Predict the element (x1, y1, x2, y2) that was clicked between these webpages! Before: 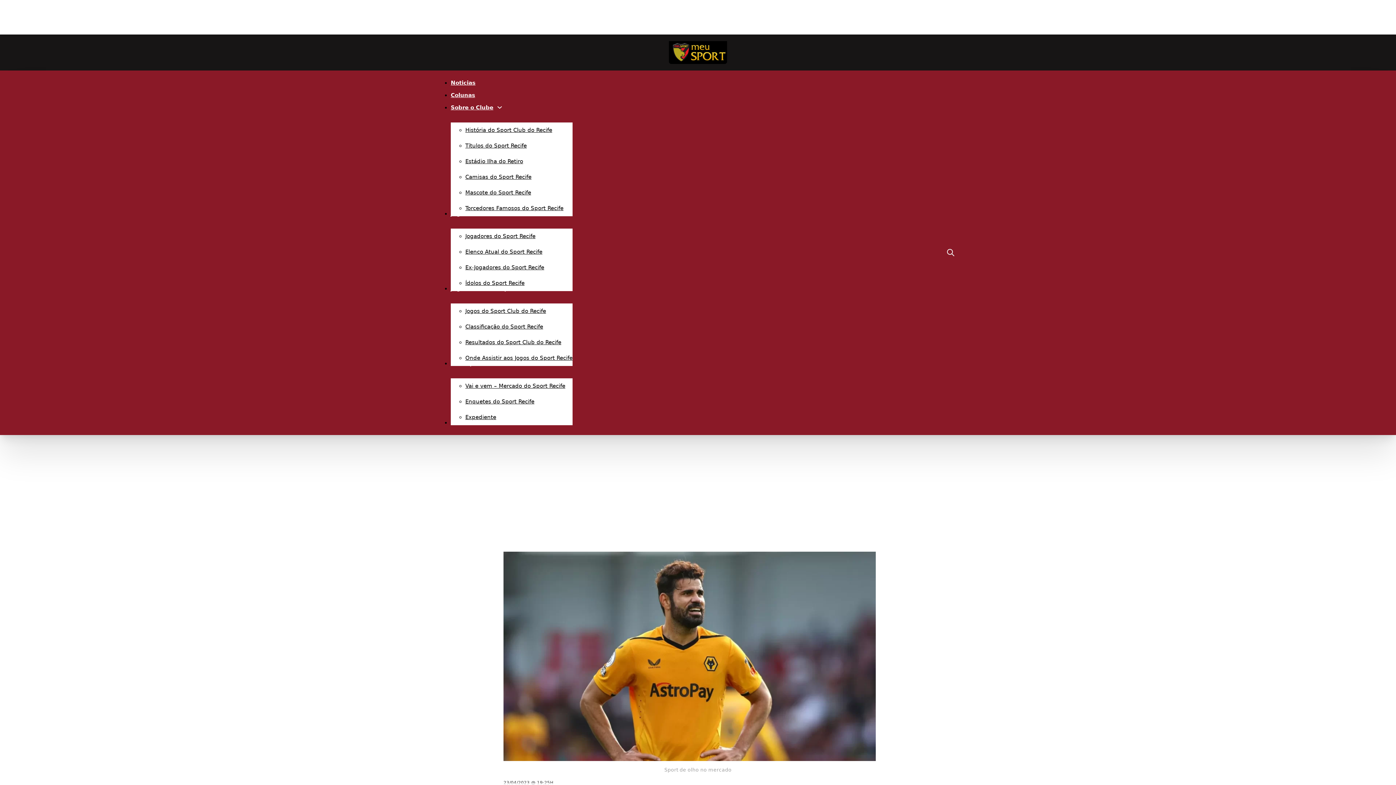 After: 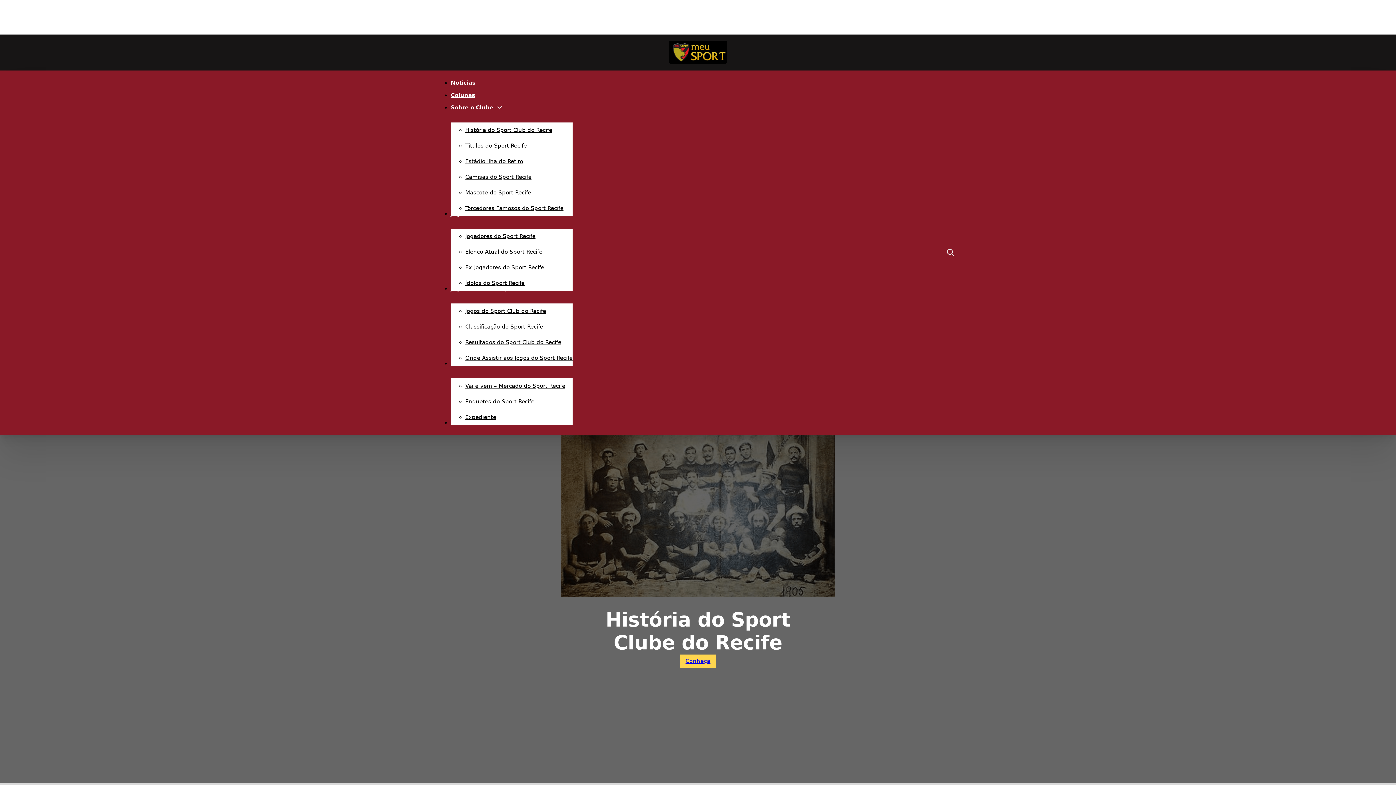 Action: bbox: (465, 126, 552, 133) label: História do Sport Club do Recife